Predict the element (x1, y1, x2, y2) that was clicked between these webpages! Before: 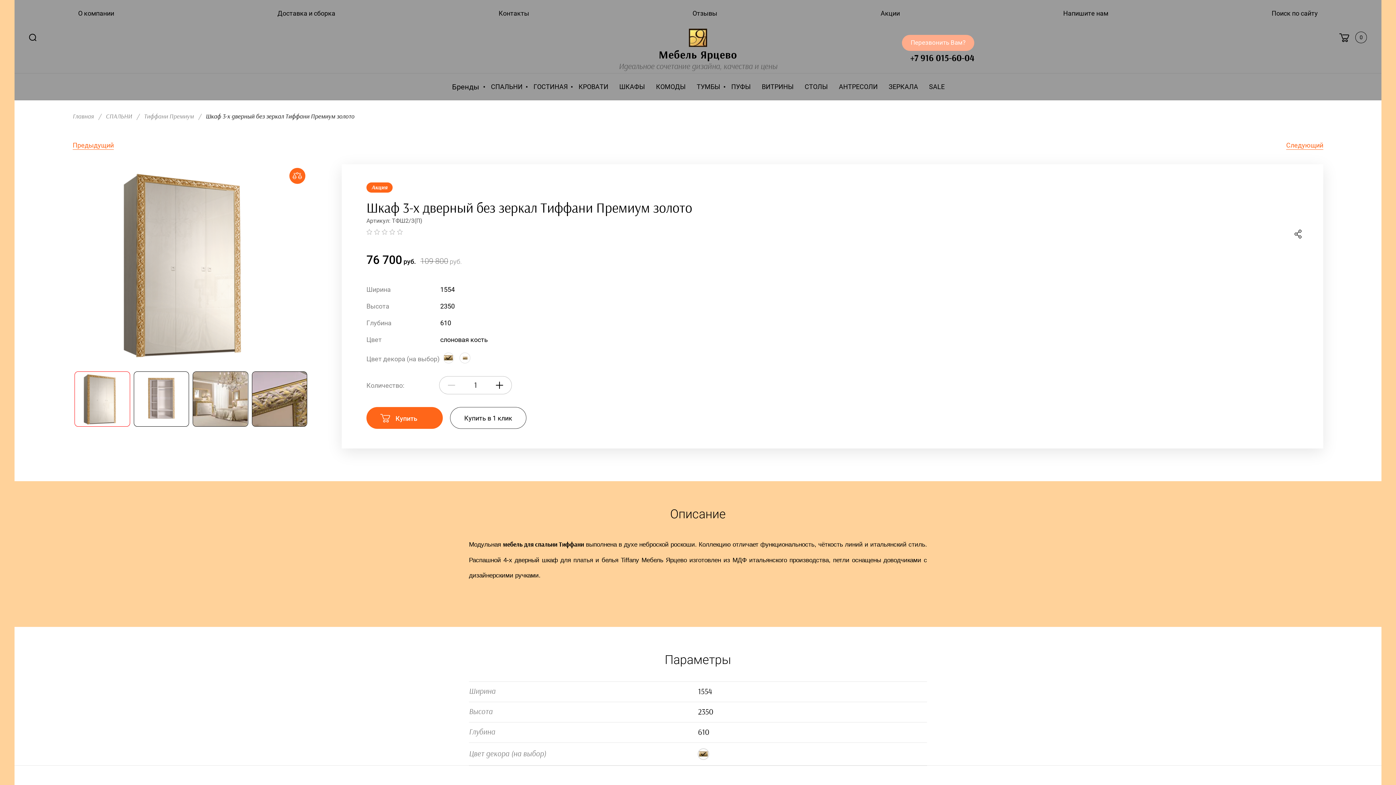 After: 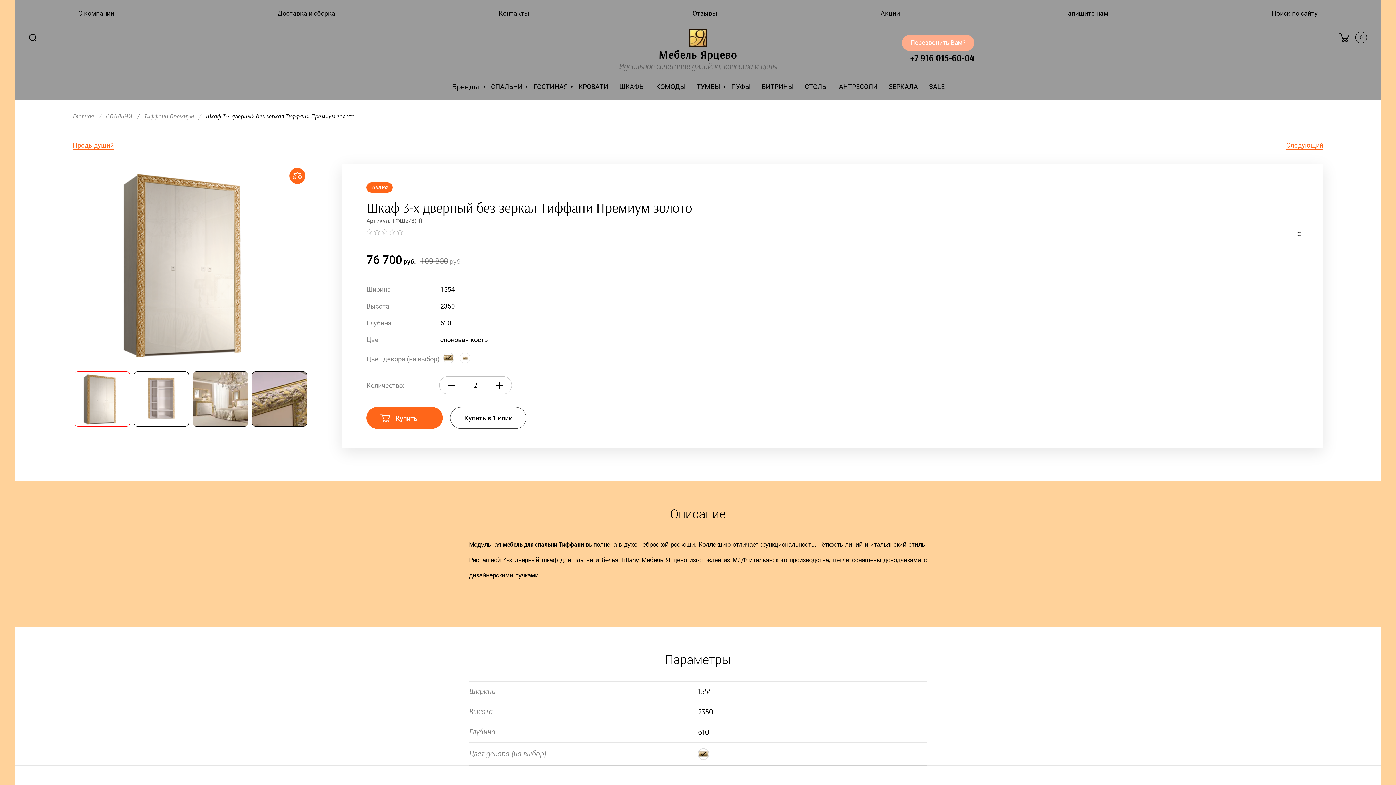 Action: bbox: (487, 376, 512, 394) label: +